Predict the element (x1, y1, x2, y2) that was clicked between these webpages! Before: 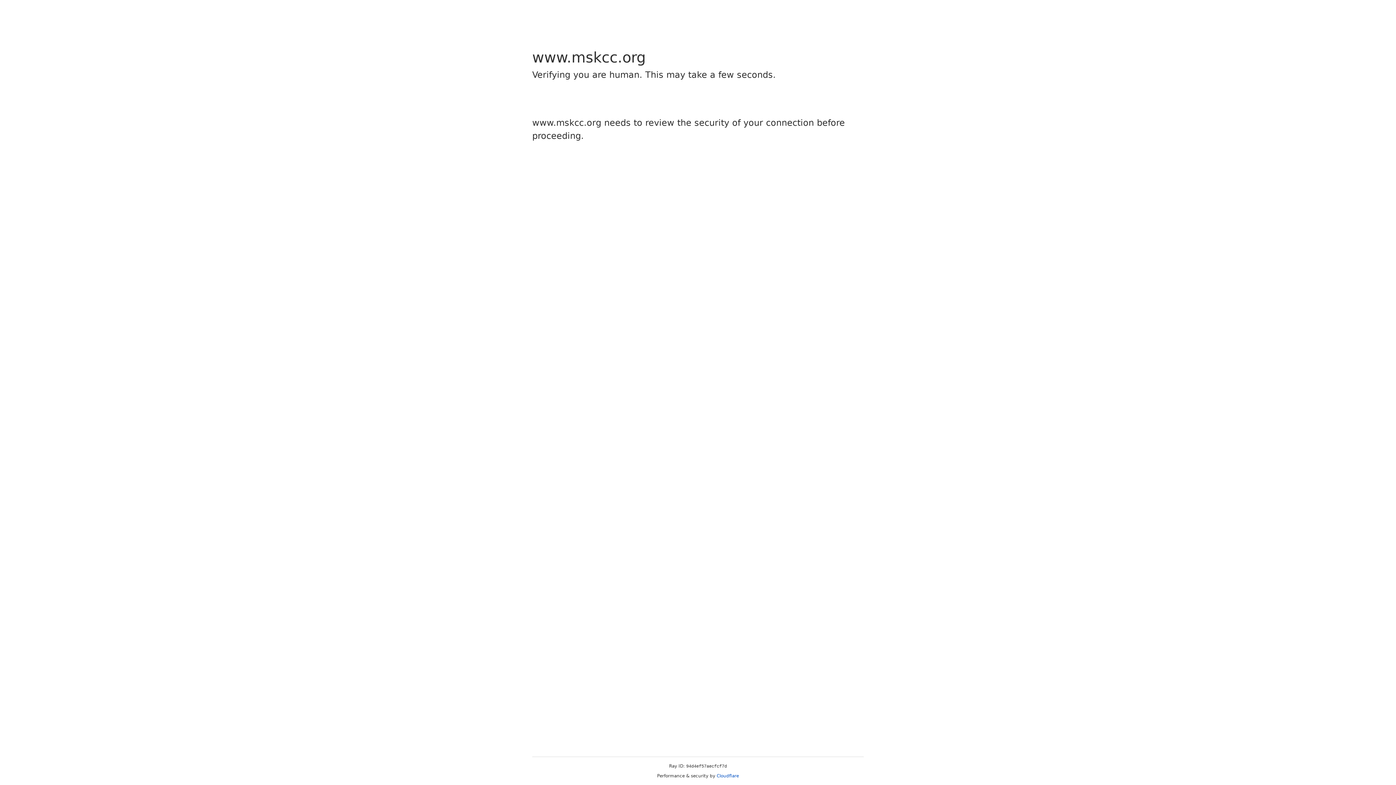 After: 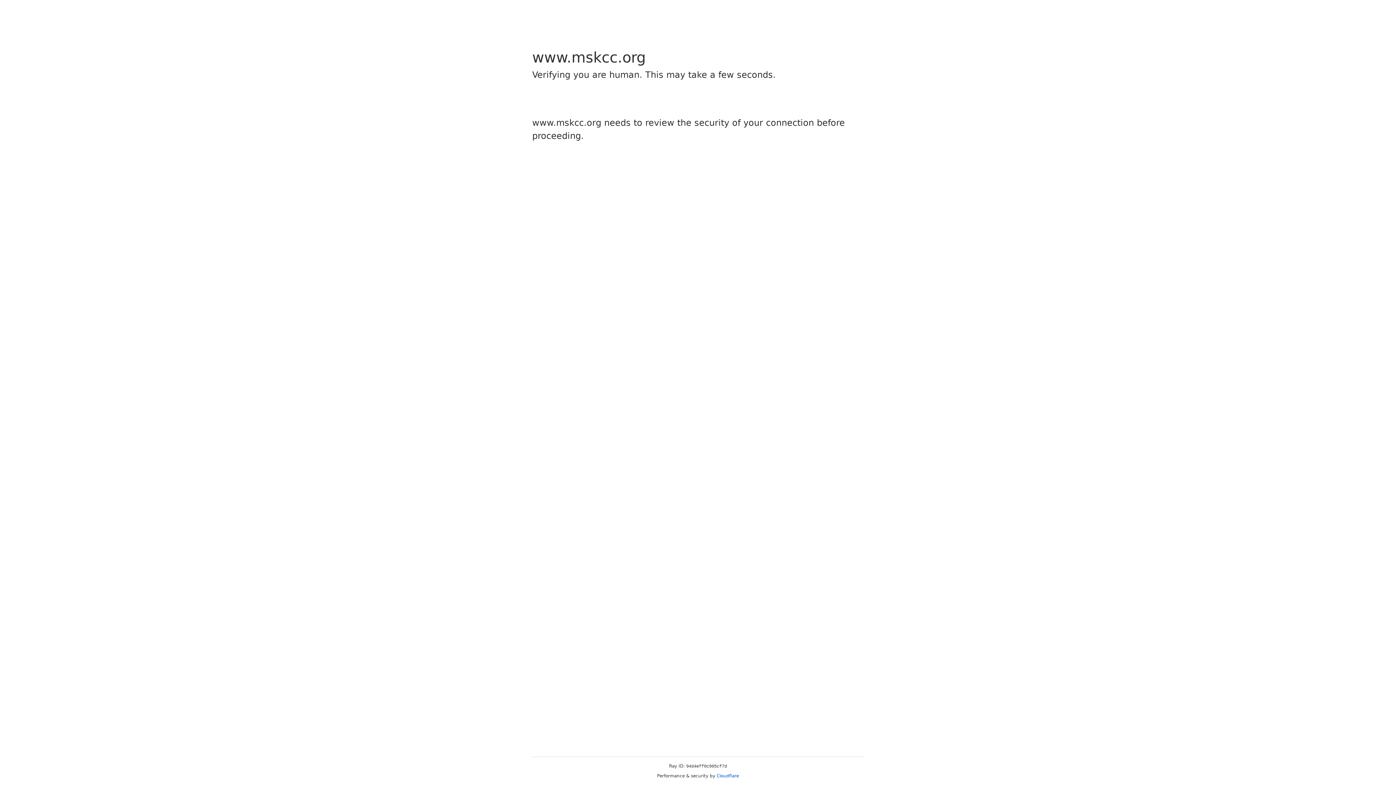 Action: bbox: (716, 773, 739, 778) label: Cloudflare